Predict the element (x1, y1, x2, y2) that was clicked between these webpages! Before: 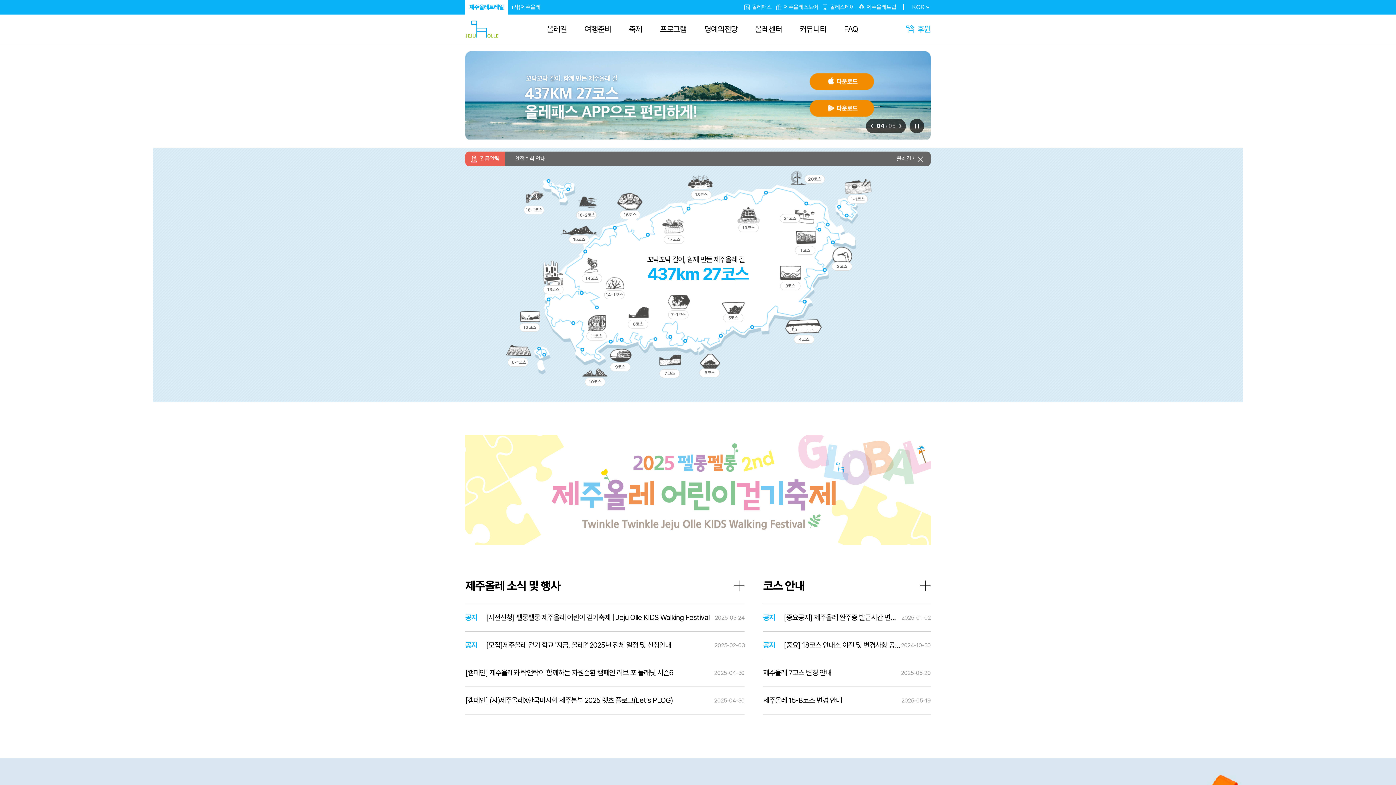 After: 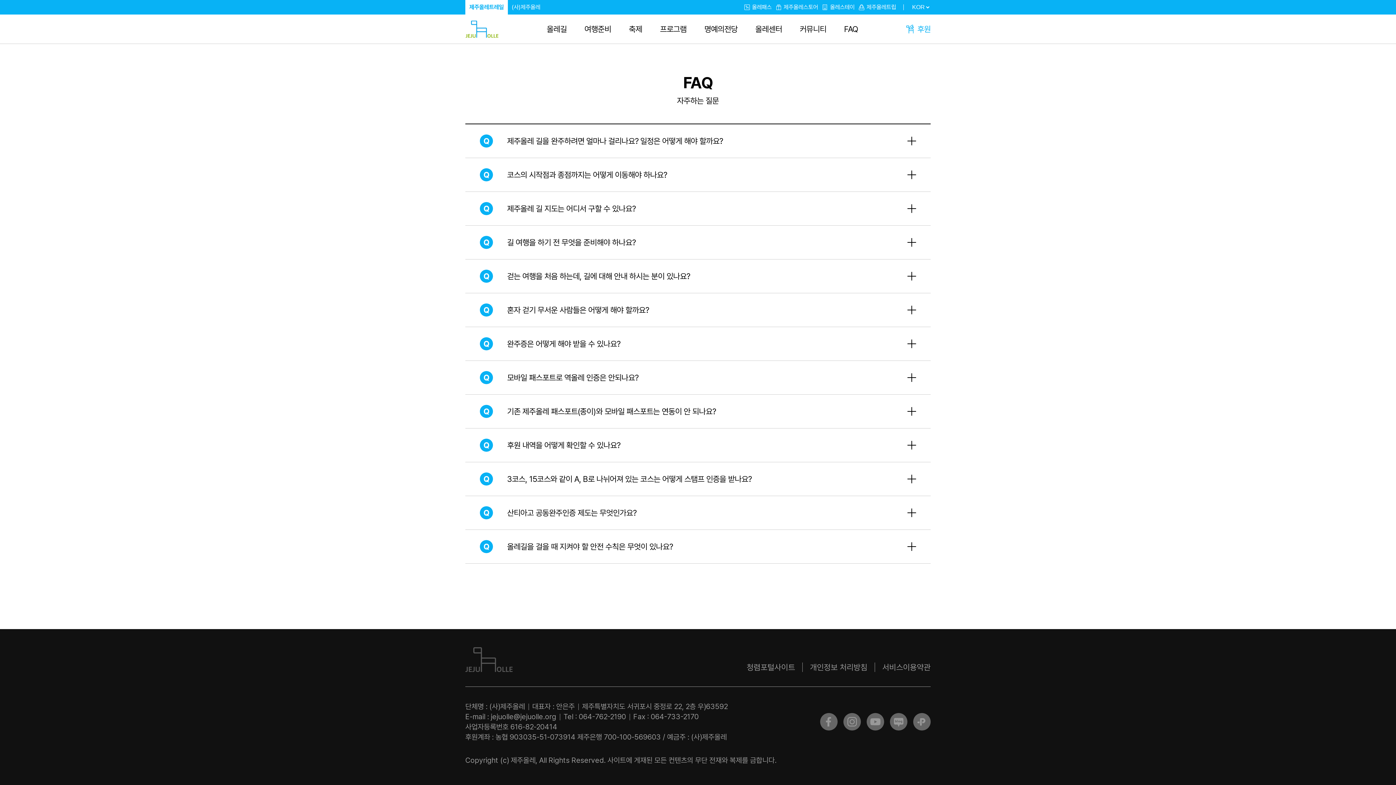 Action: bbox: (844, 14, 858, 43) label: FAQ